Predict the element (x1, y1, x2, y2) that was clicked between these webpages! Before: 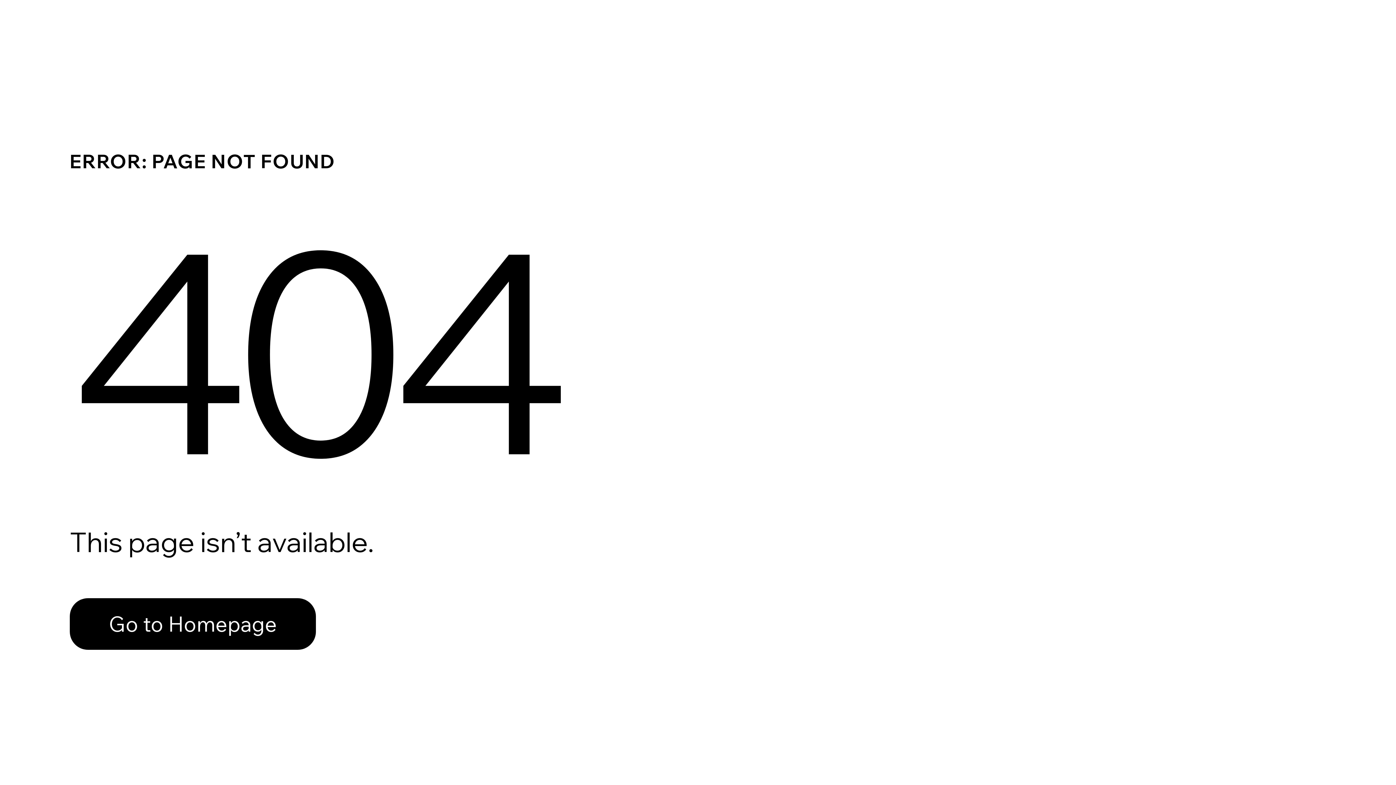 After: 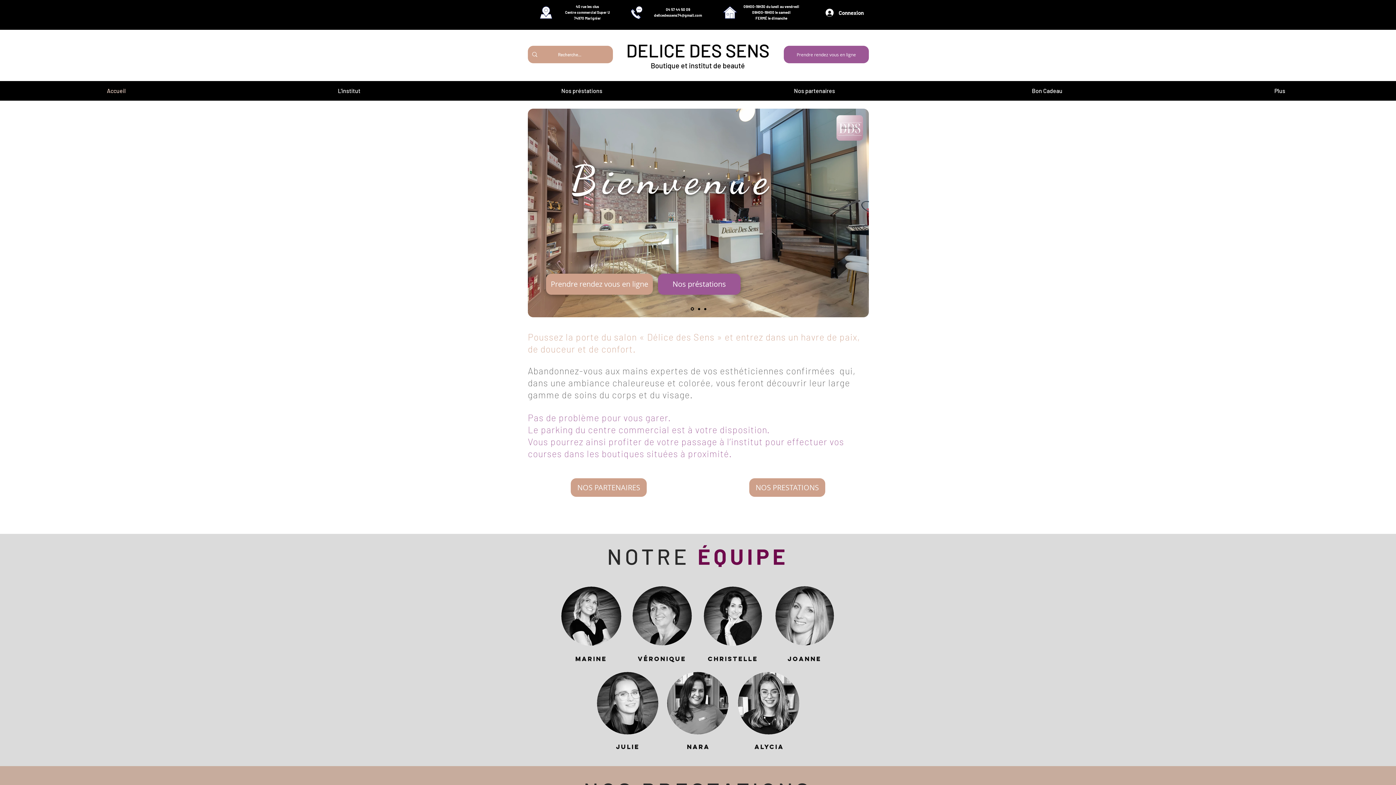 Action: bbox: (69, 582, 768, 659) label: Go to Homepage